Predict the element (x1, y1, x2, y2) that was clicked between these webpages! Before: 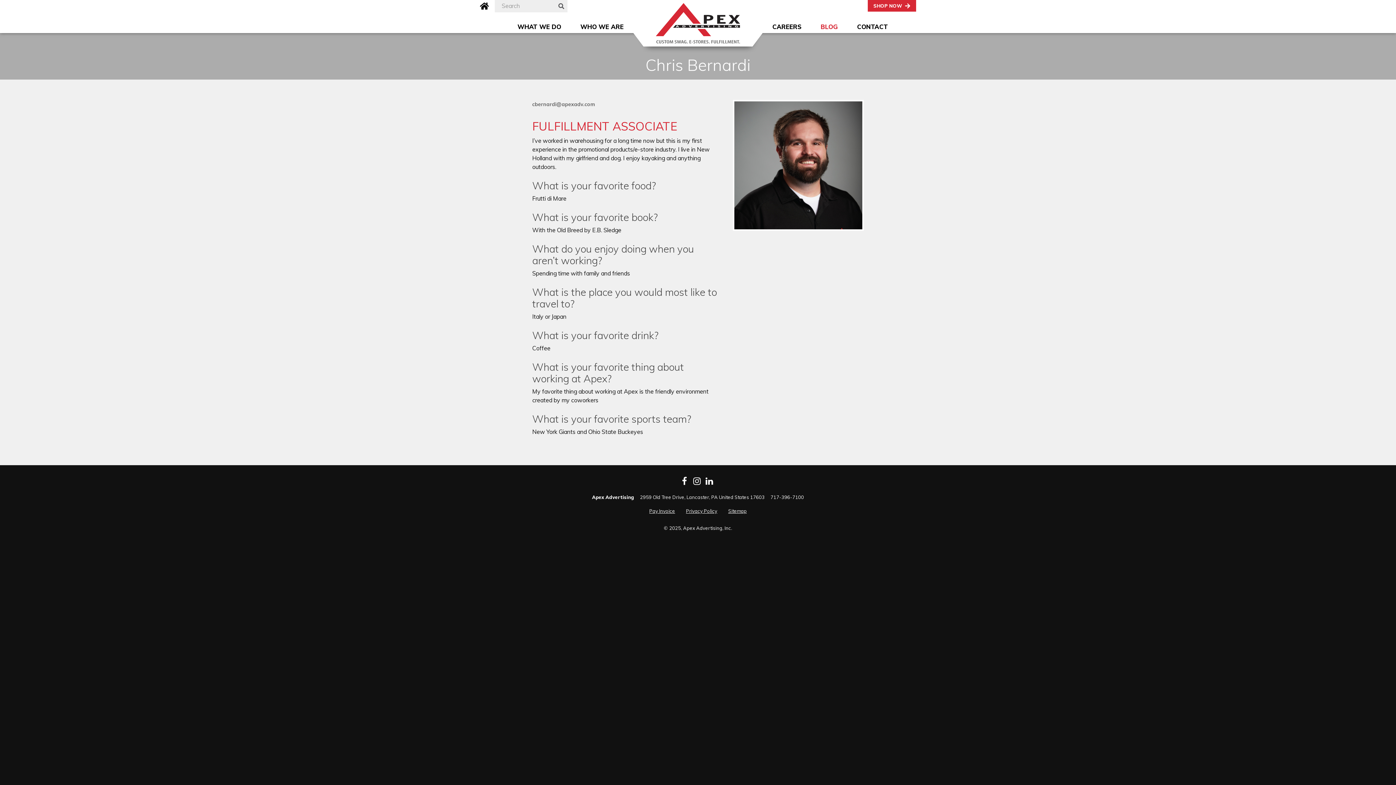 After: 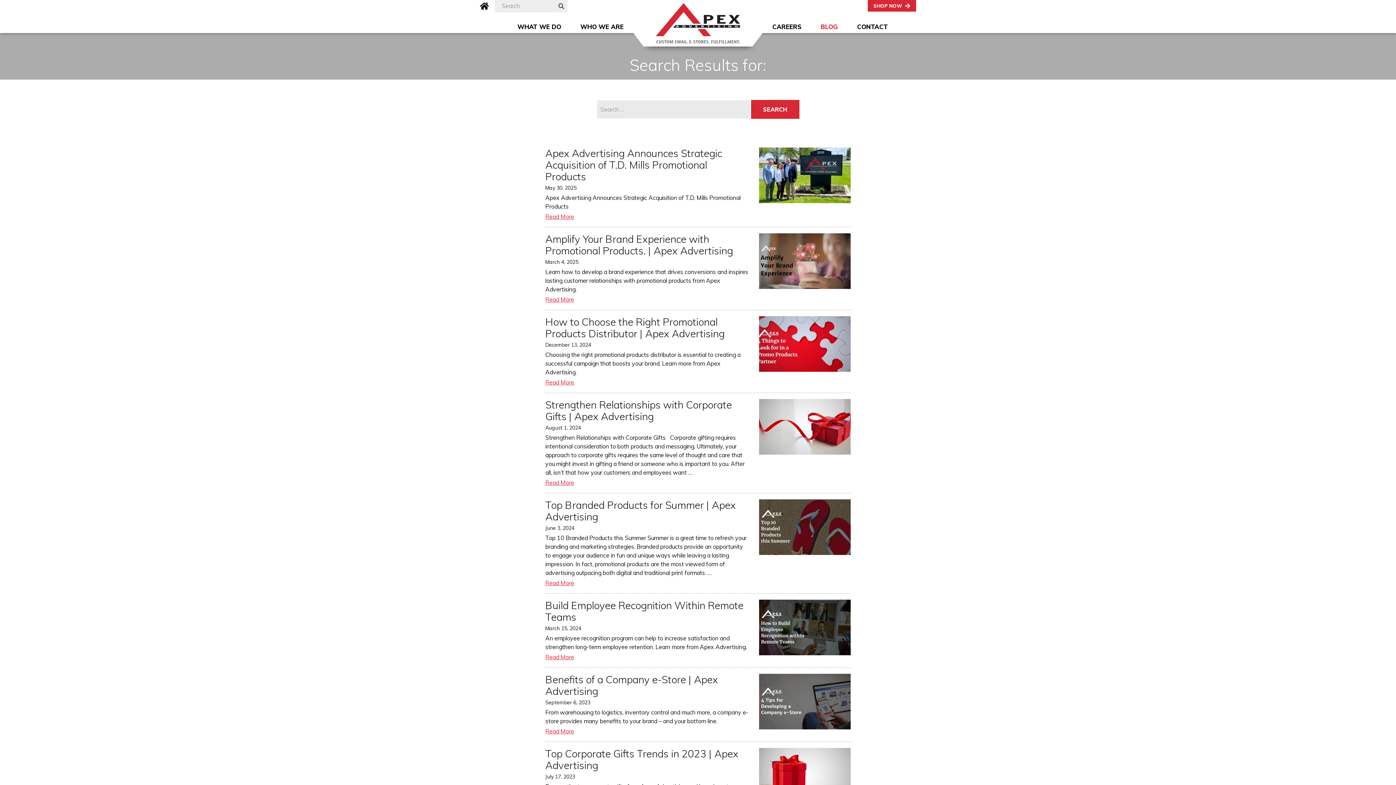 Action: label: SEARCH bbox: (555, 0, 567, 12)